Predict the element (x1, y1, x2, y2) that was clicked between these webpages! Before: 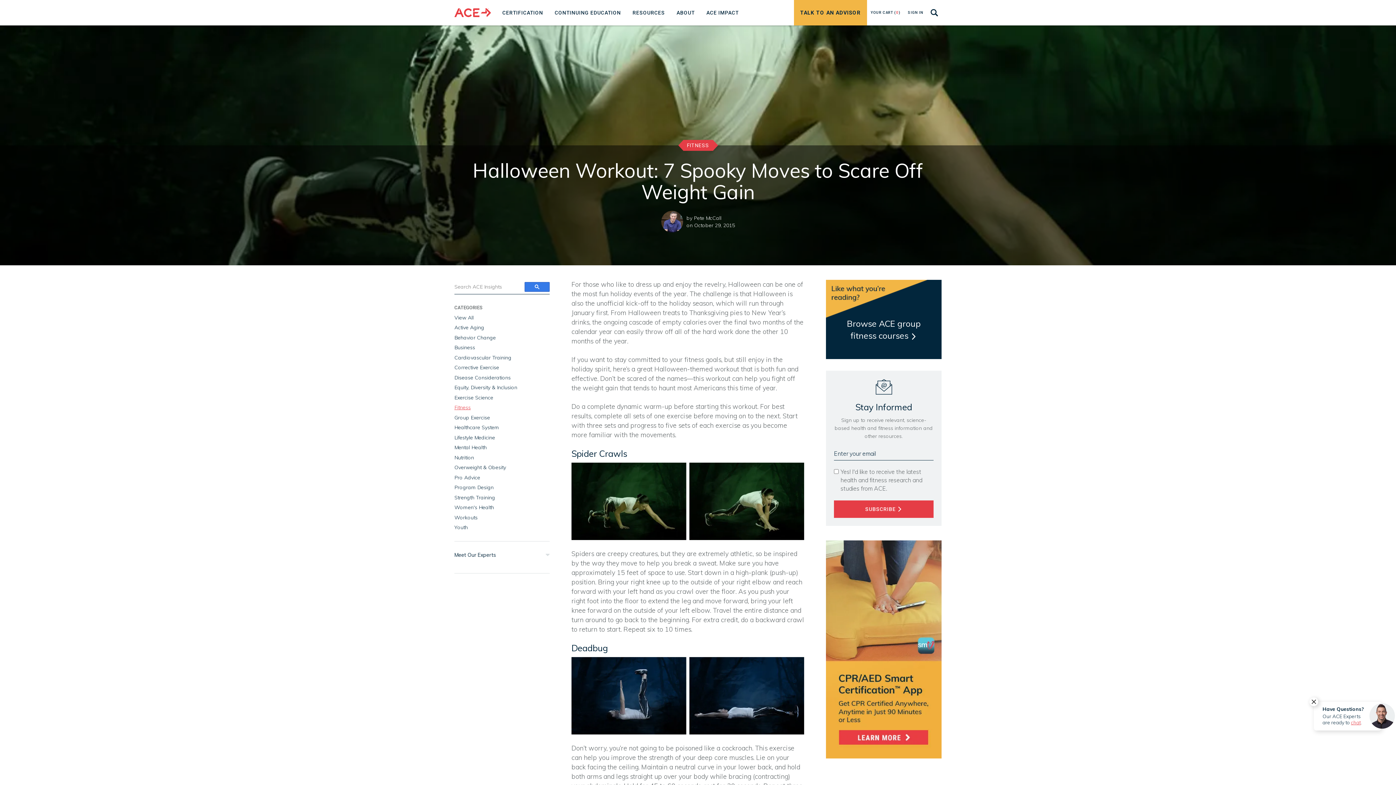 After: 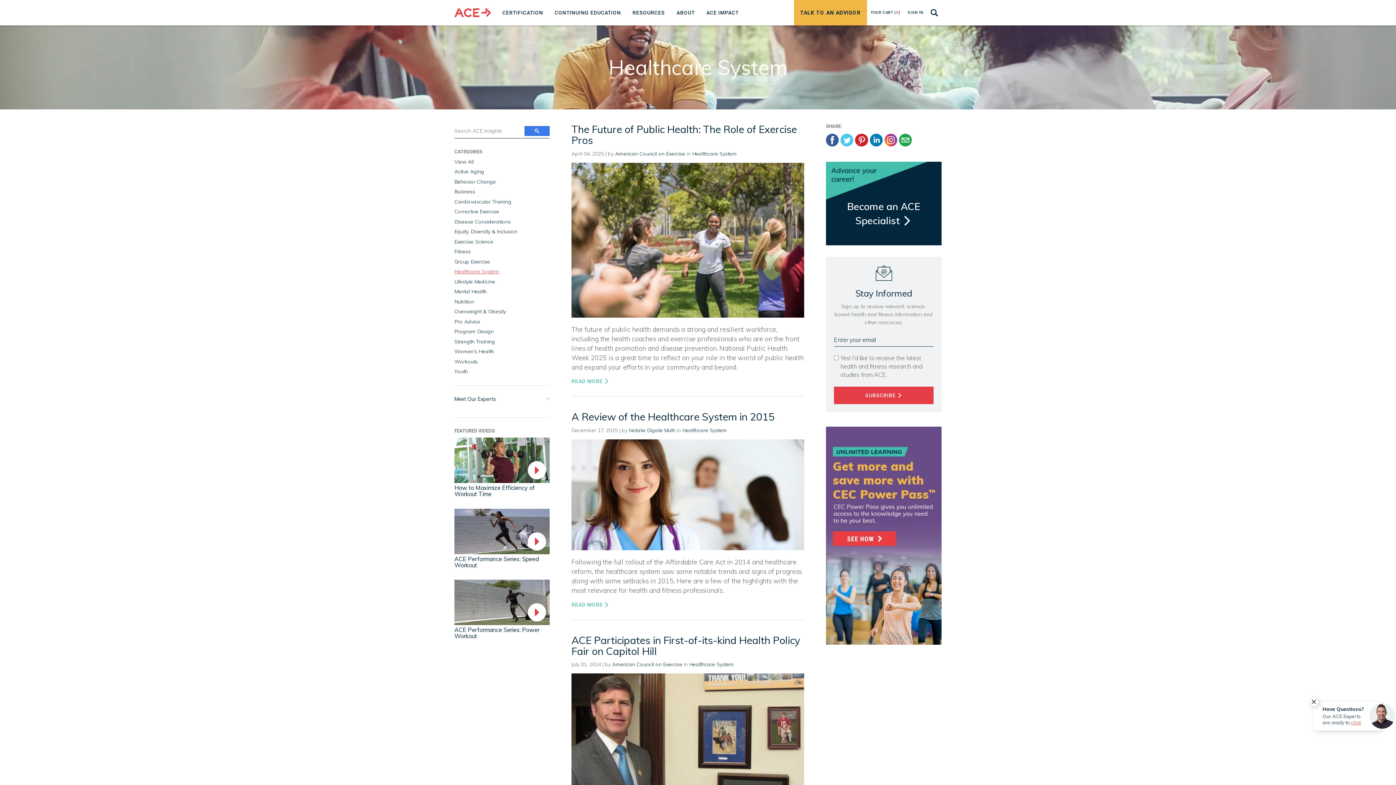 Action: bbox: (454, 424, 499, 430) label: Healthcare System